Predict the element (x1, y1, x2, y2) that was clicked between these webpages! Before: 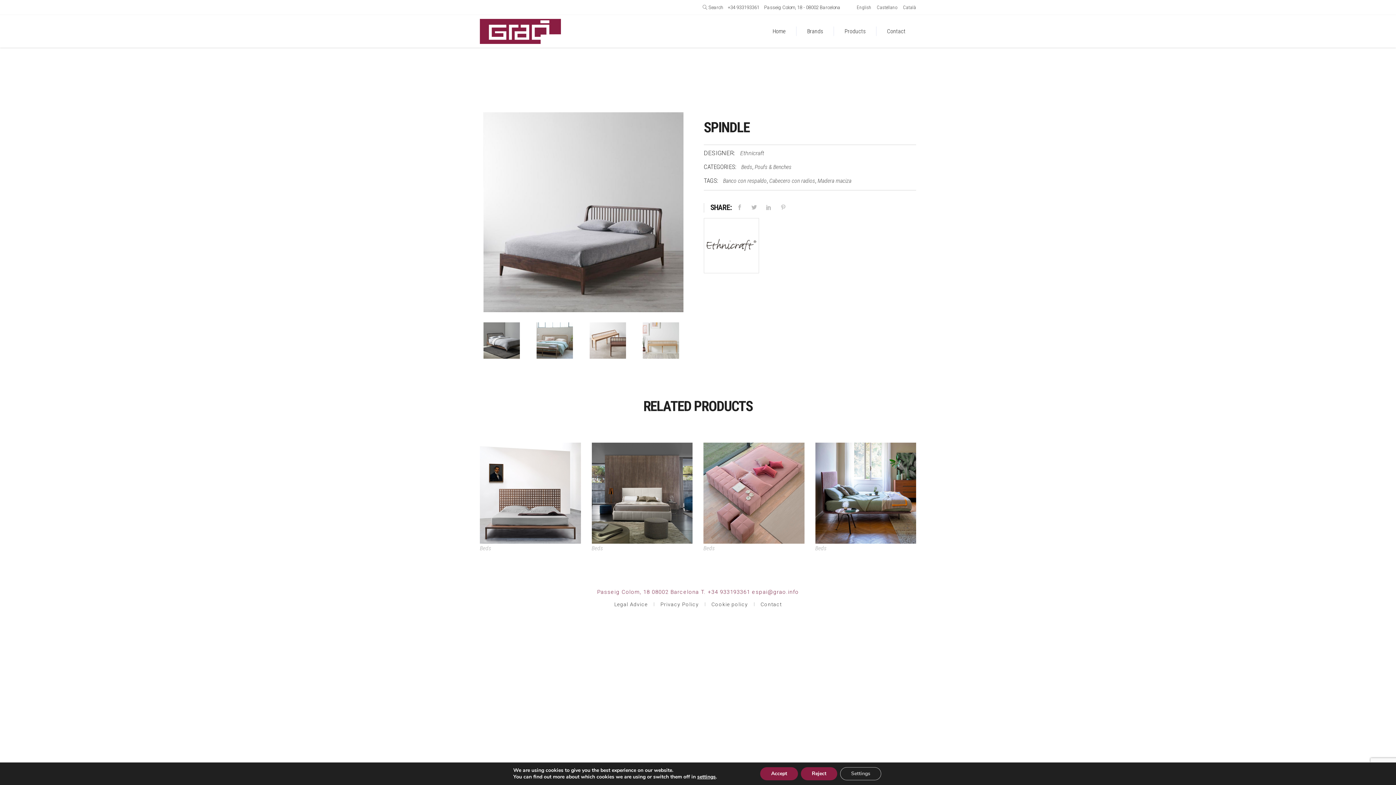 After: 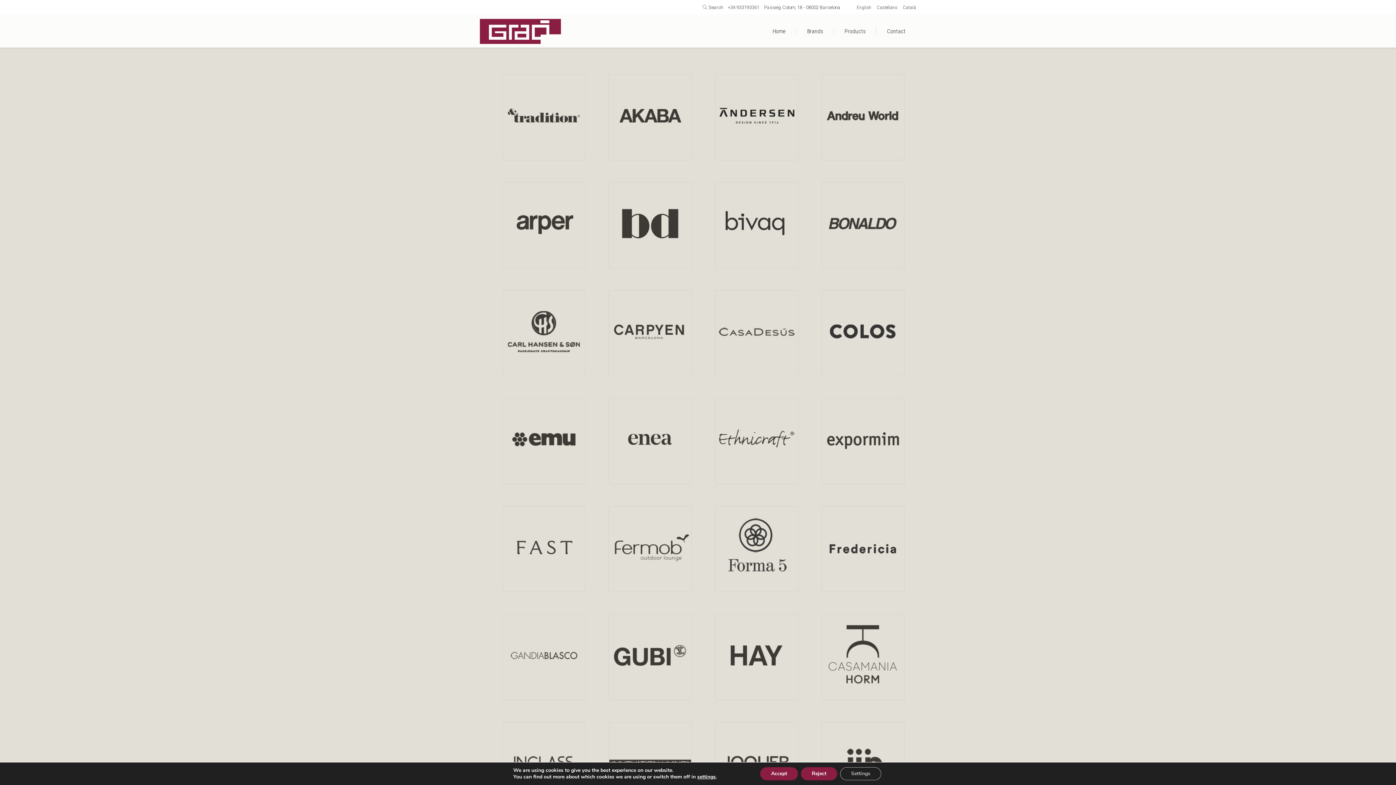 Action: bbox: (796, 14, 834, 47) label: Brands